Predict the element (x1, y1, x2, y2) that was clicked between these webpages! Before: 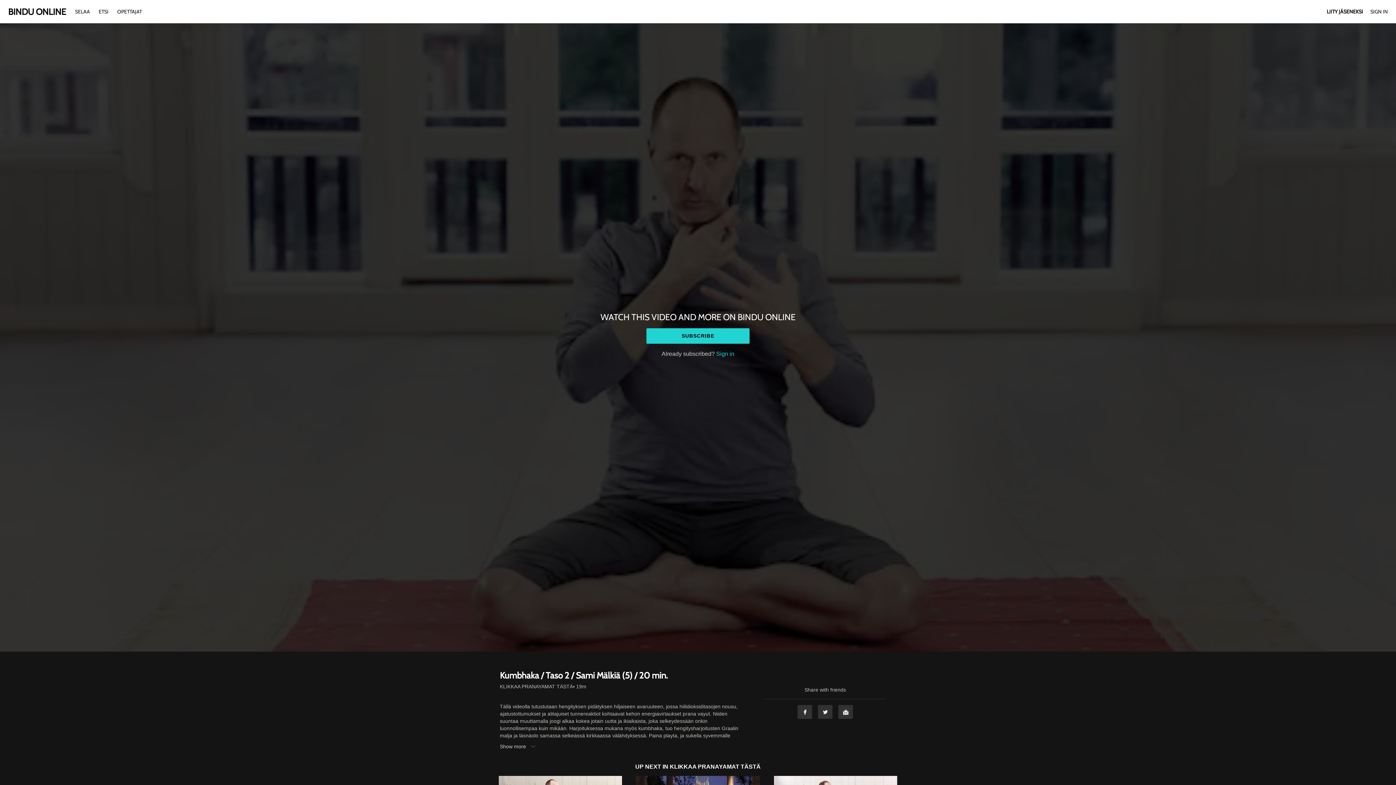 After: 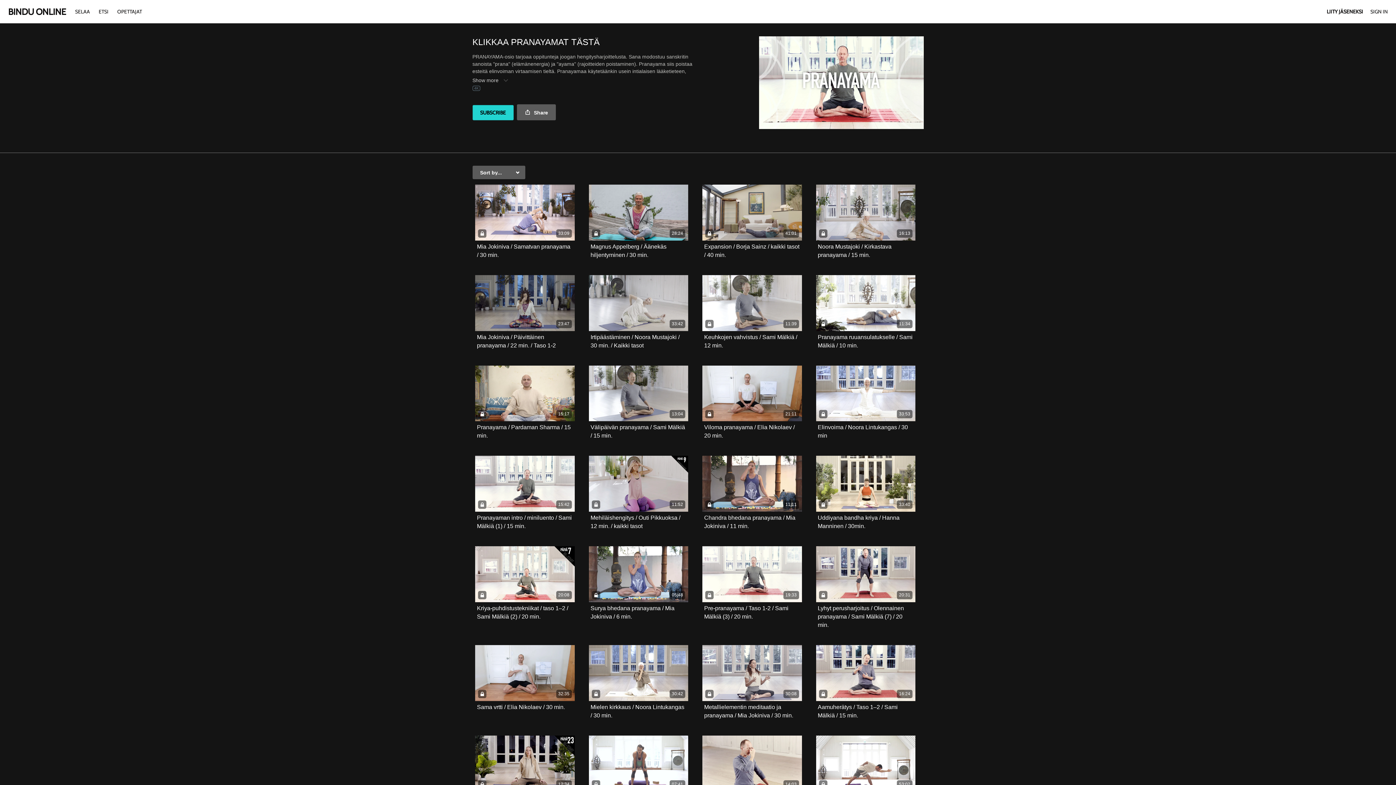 Action: label: KLIKKAA PRANAYAMAT TÄSTÄ bbox: (670, 764, 760, 770)